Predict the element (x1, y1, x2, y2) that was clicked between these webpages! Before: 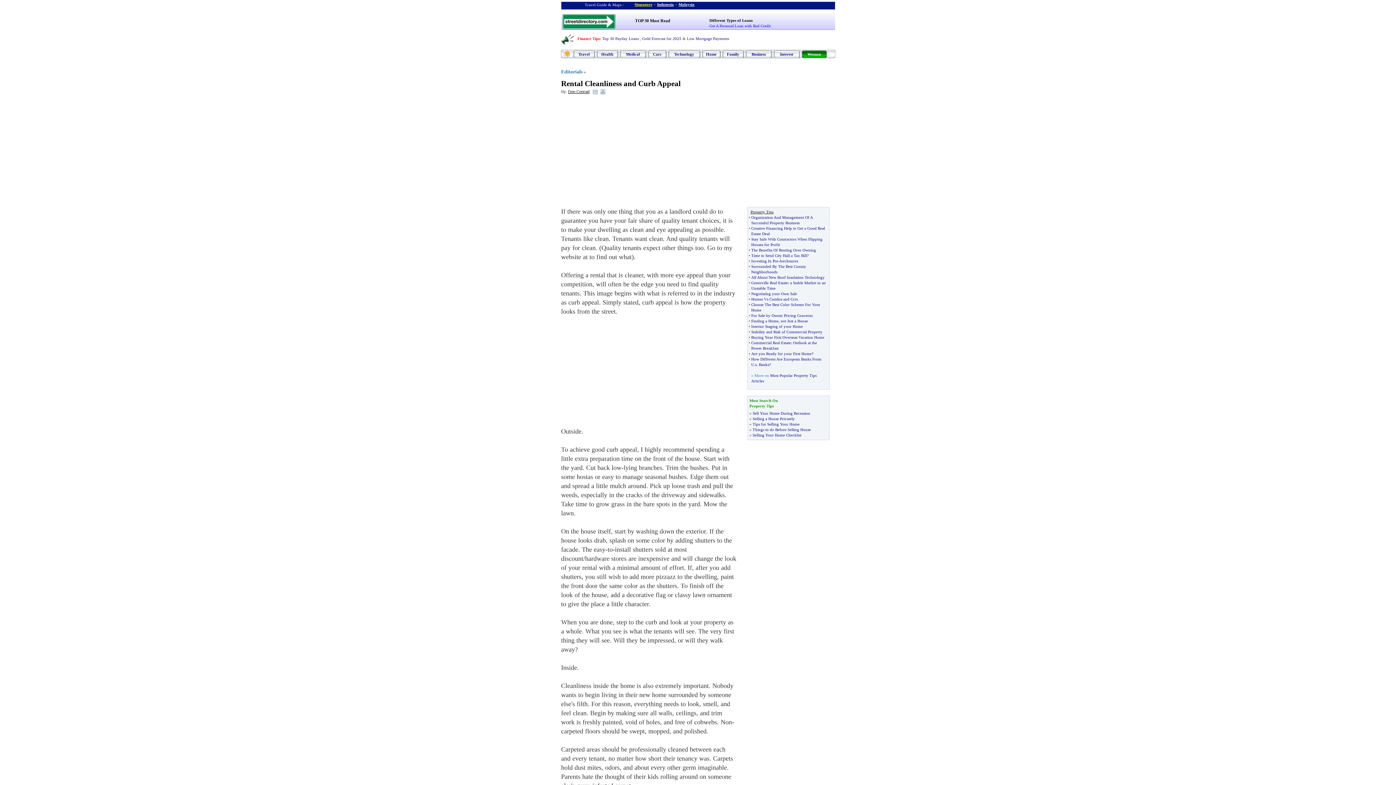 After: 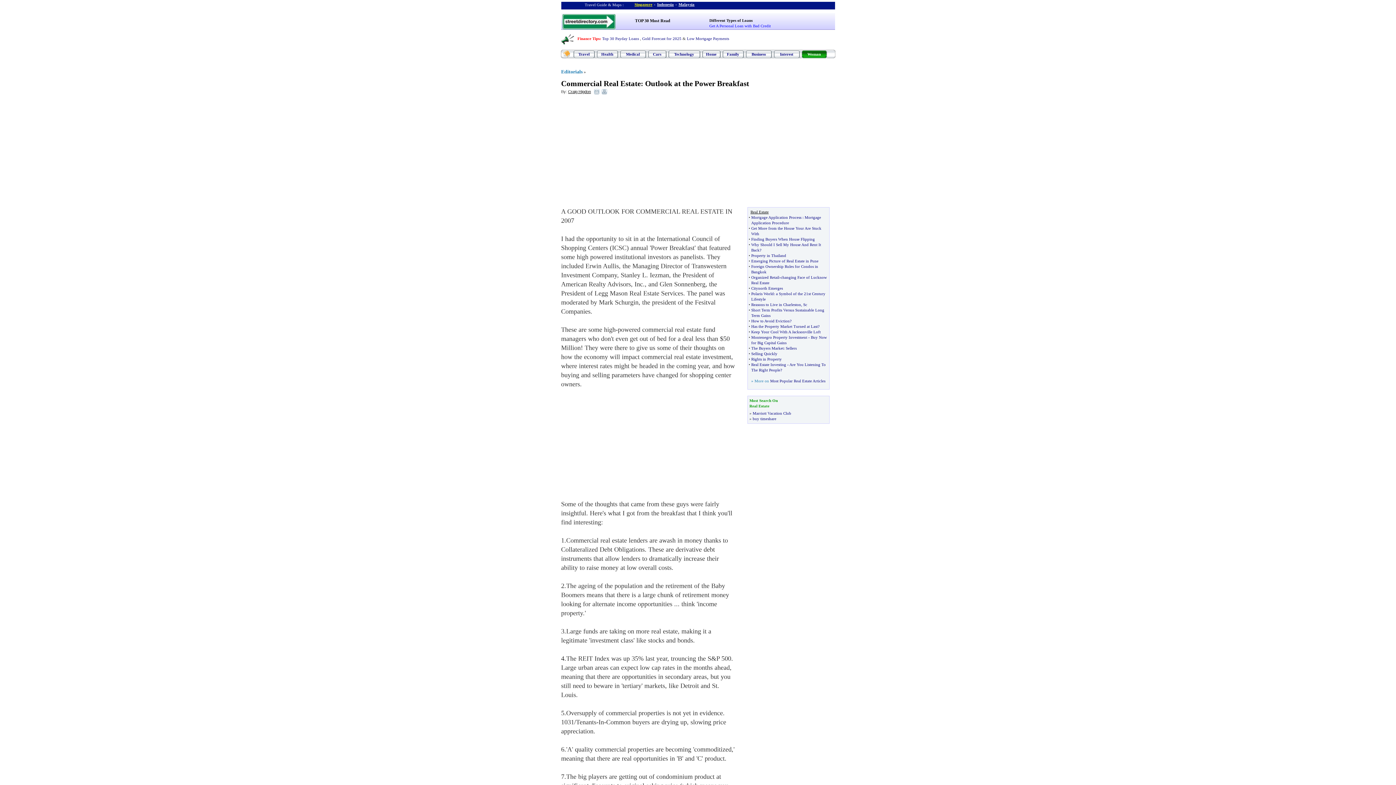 Action: bbox: (751, 340, 791, 345) label: Commercial Real Estate